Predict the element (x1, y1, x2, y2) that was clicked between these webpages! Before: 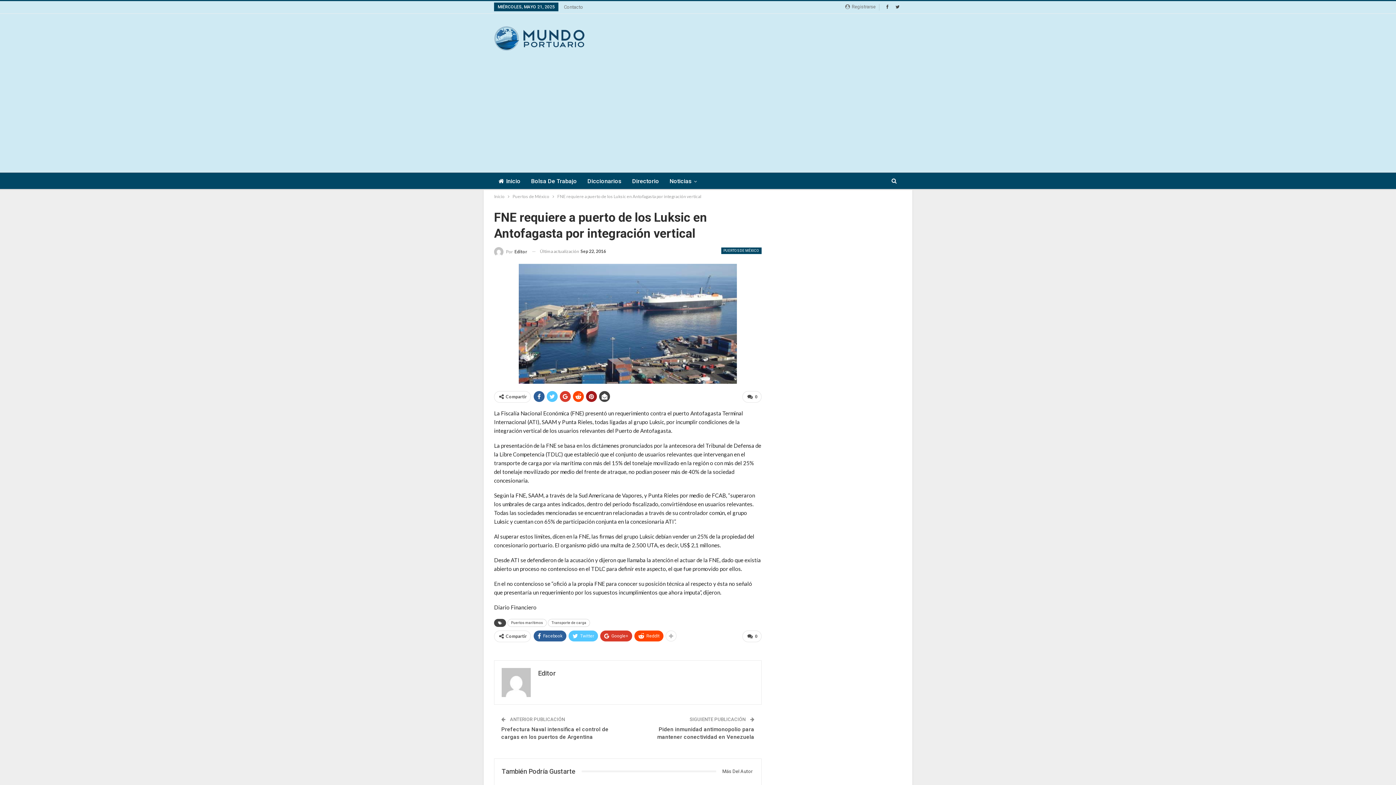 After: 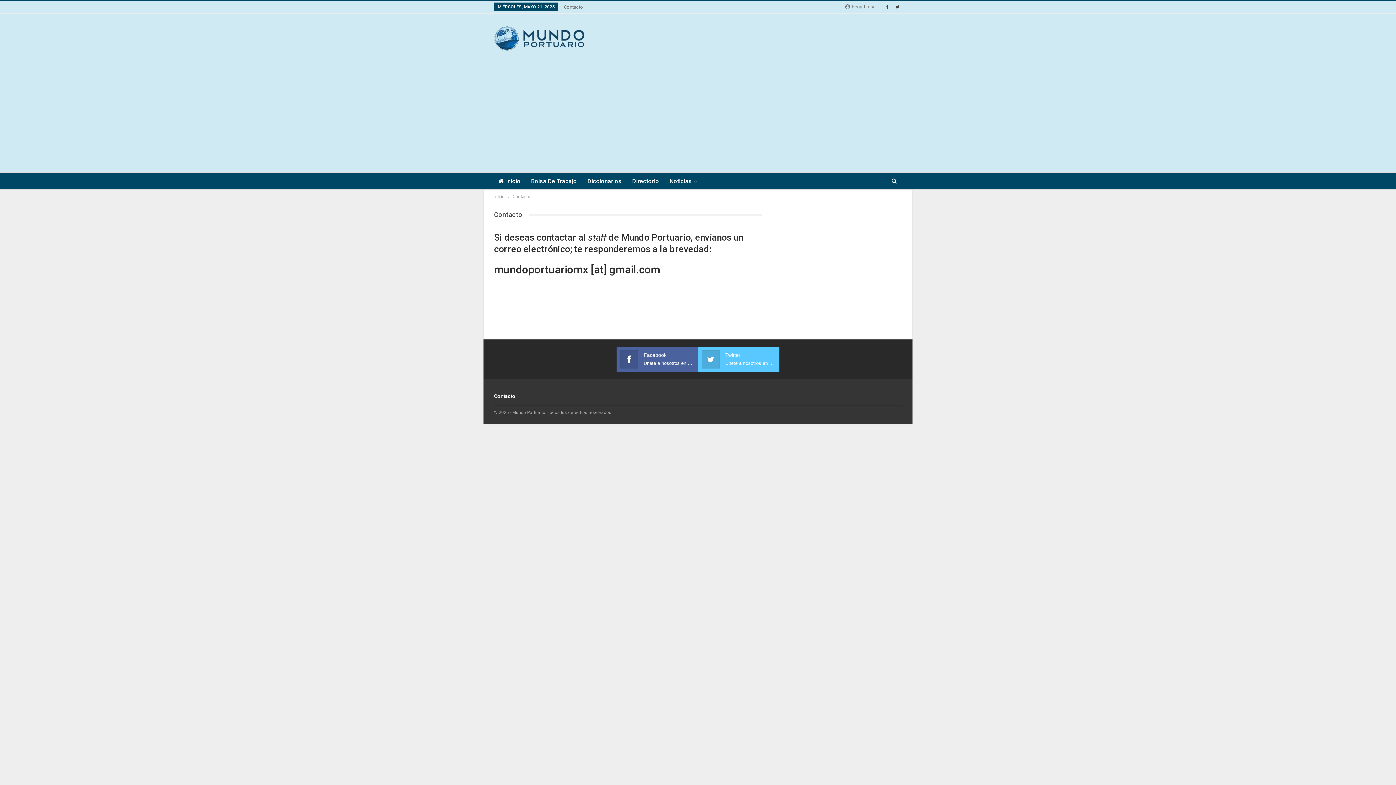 Action: label: Contacto bbox: (564, 4, 583, 9)